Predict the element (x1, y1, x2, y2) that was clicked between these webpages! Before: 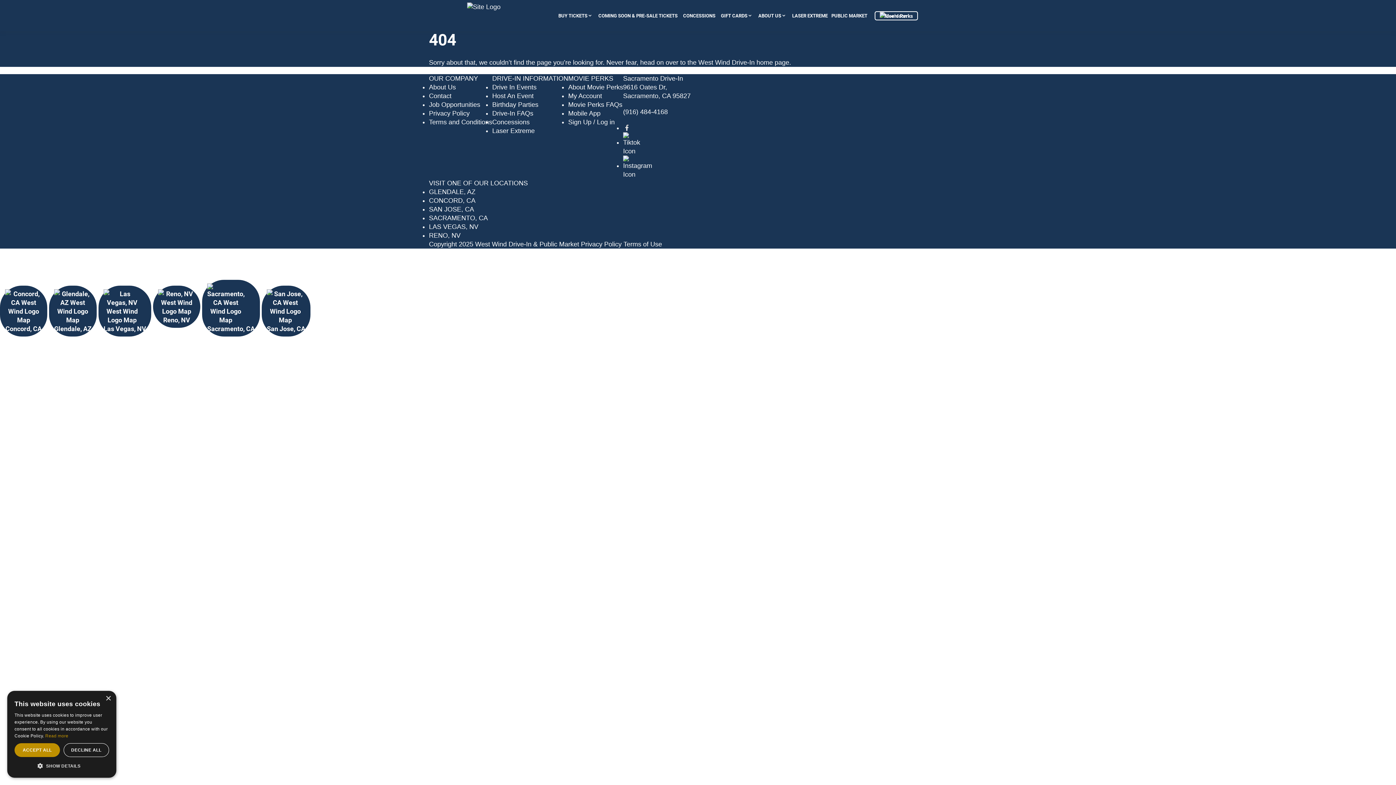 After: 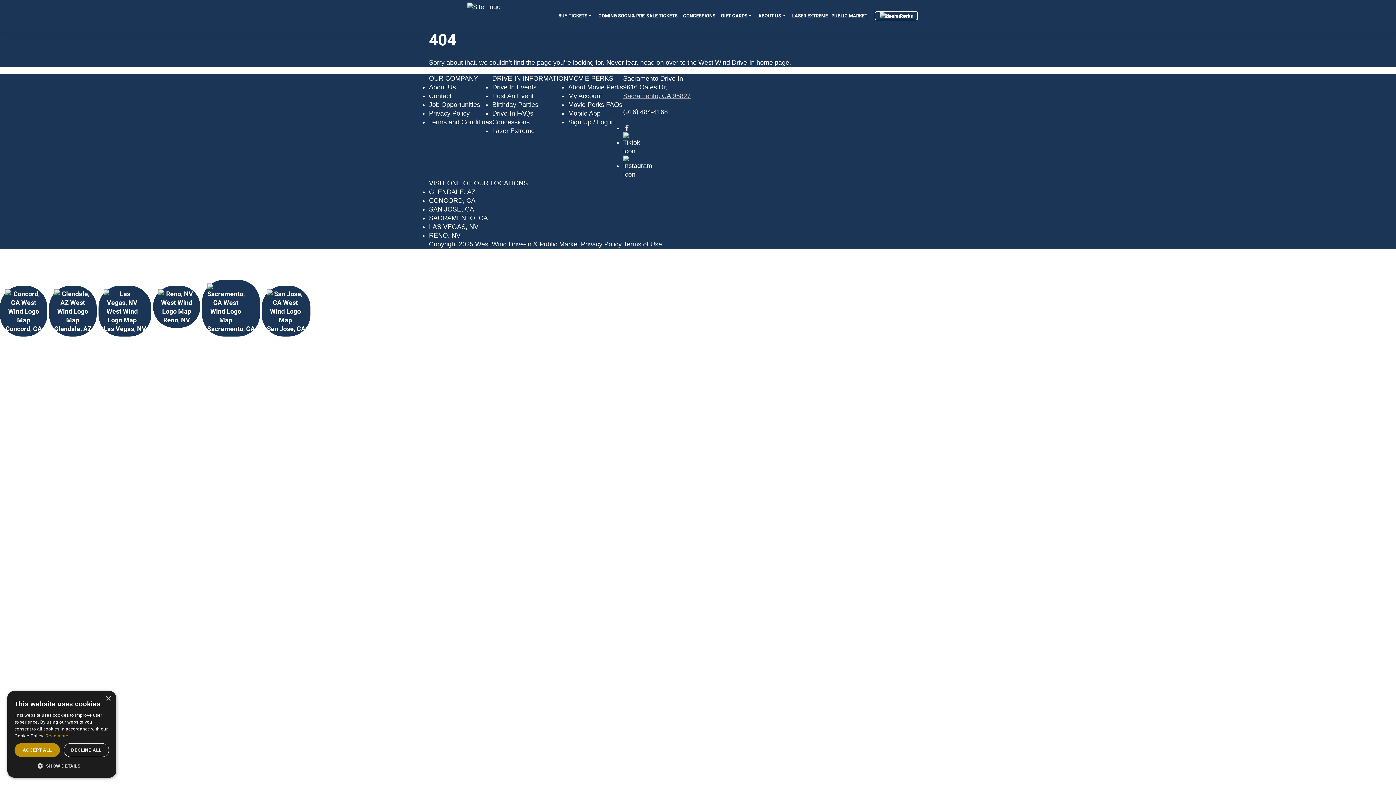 Action: label: Sacramento, CA 95827 bbox: (623, 92, 690, 99)